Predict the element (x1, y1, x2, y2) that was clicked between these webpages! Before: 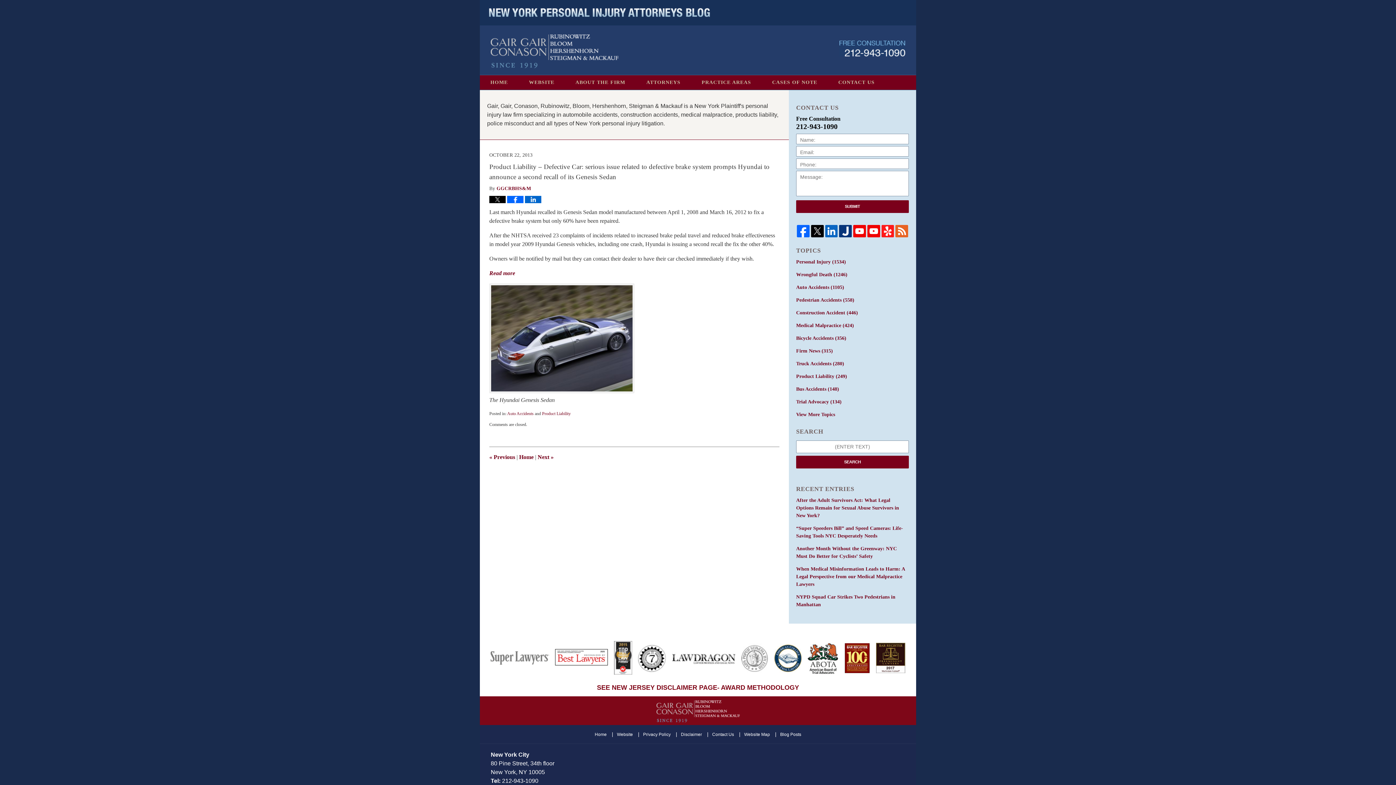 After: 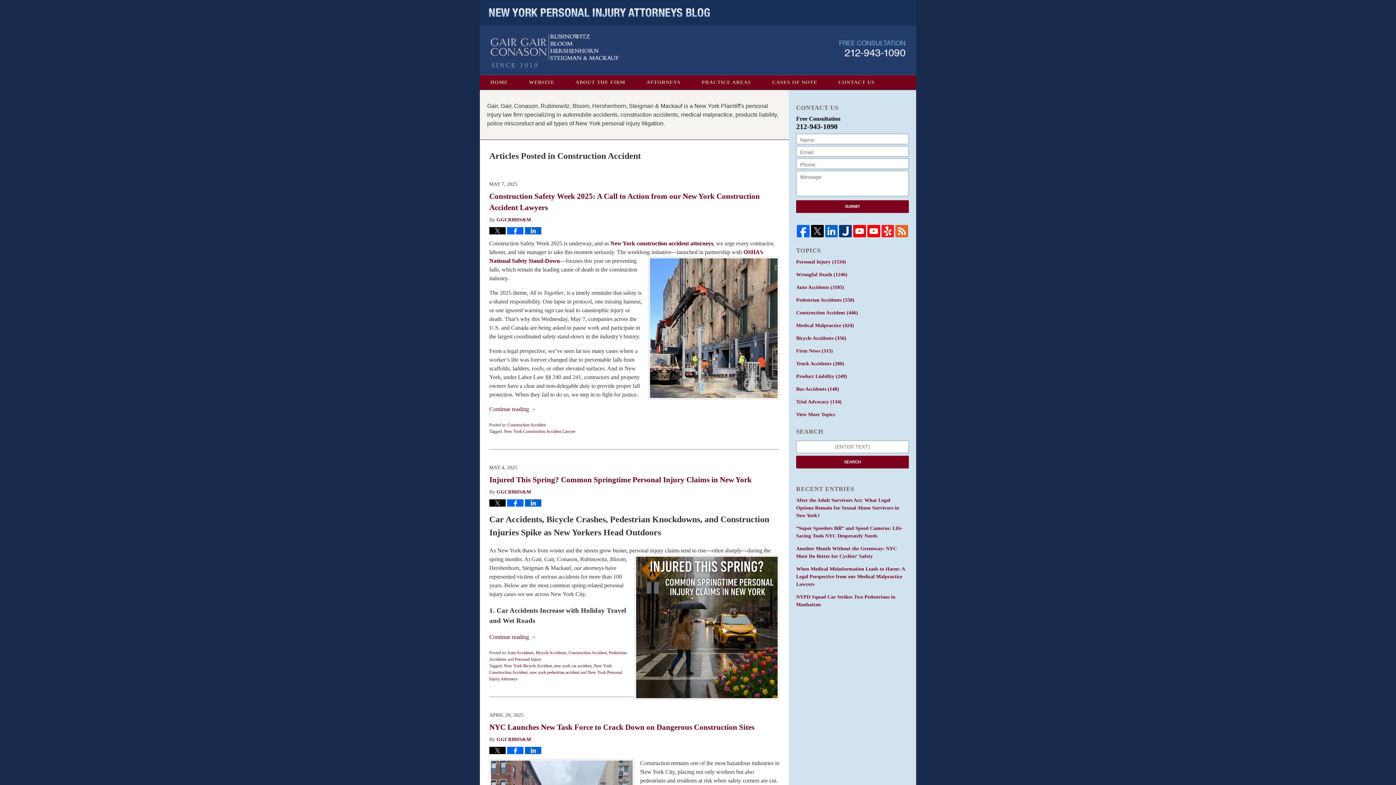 Action: label: Construction Accident (446) bbox: (796, 309, 909, 316)